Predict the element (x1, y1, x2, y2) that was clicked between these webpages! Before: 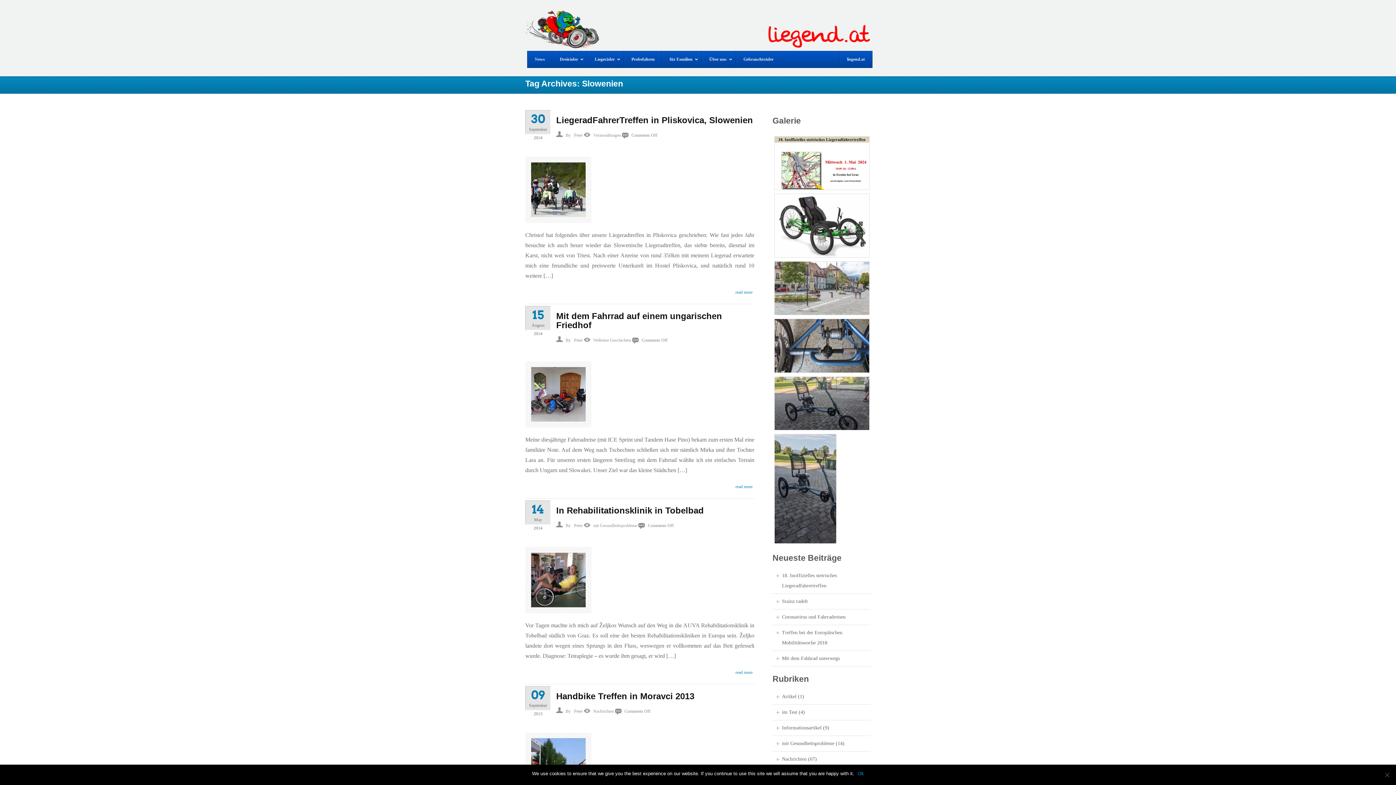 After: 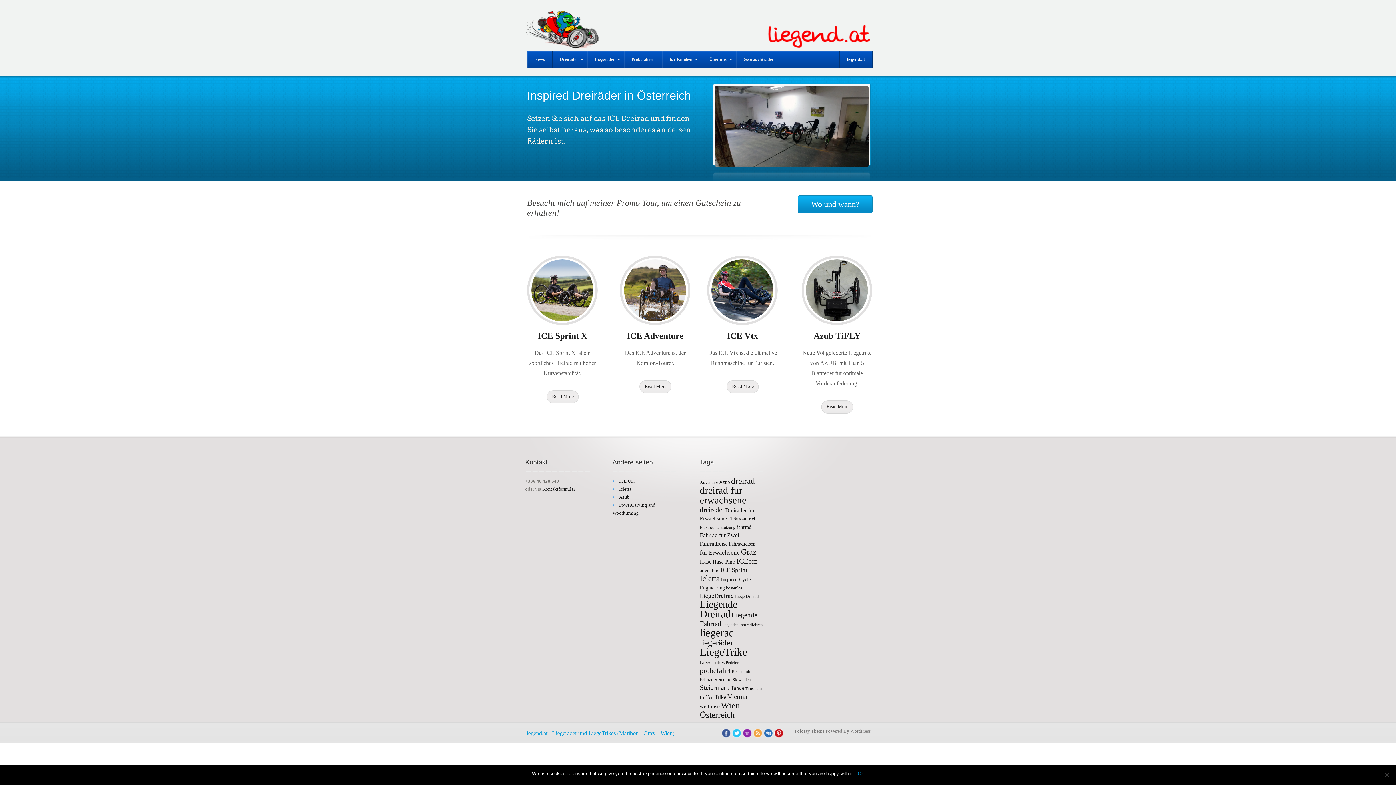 Action: bbox: (763, 25, 870, 32)